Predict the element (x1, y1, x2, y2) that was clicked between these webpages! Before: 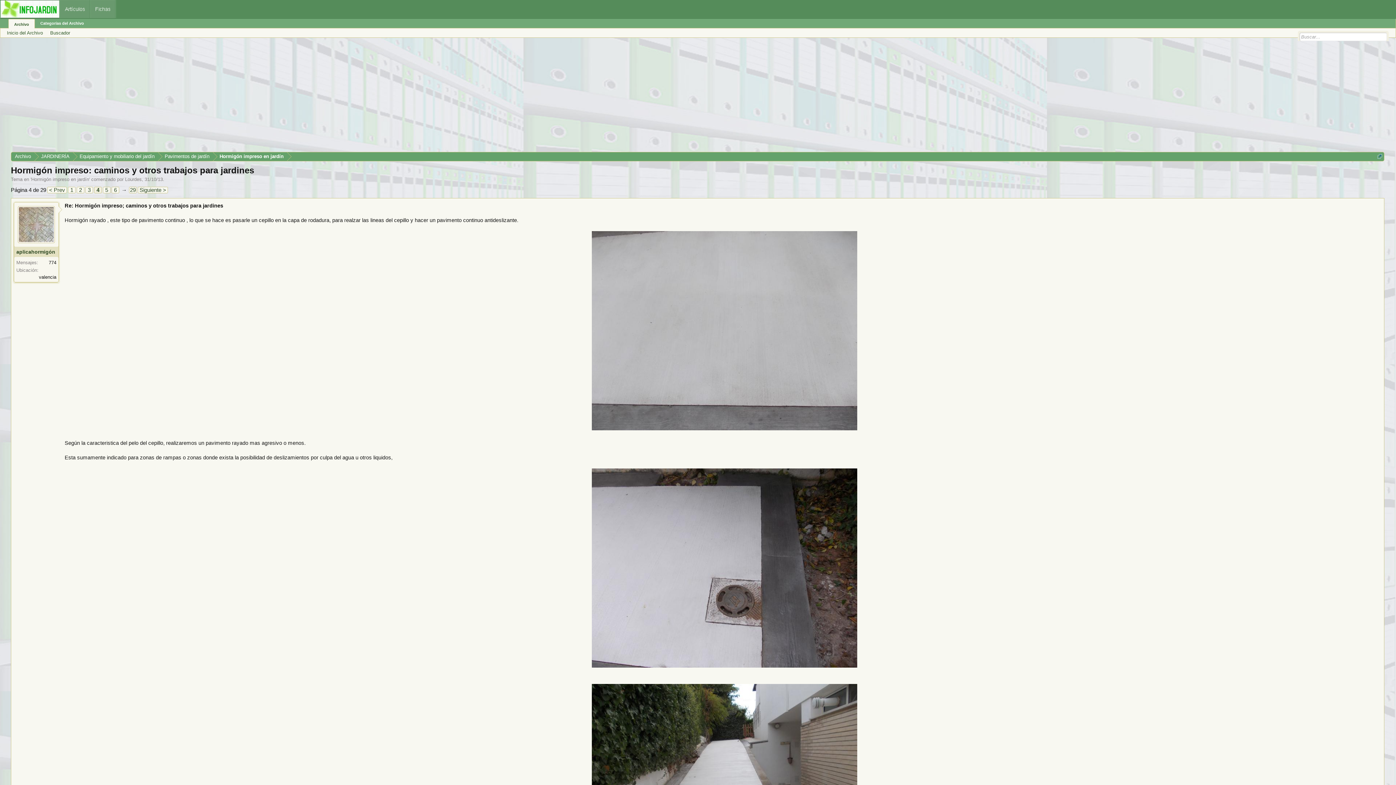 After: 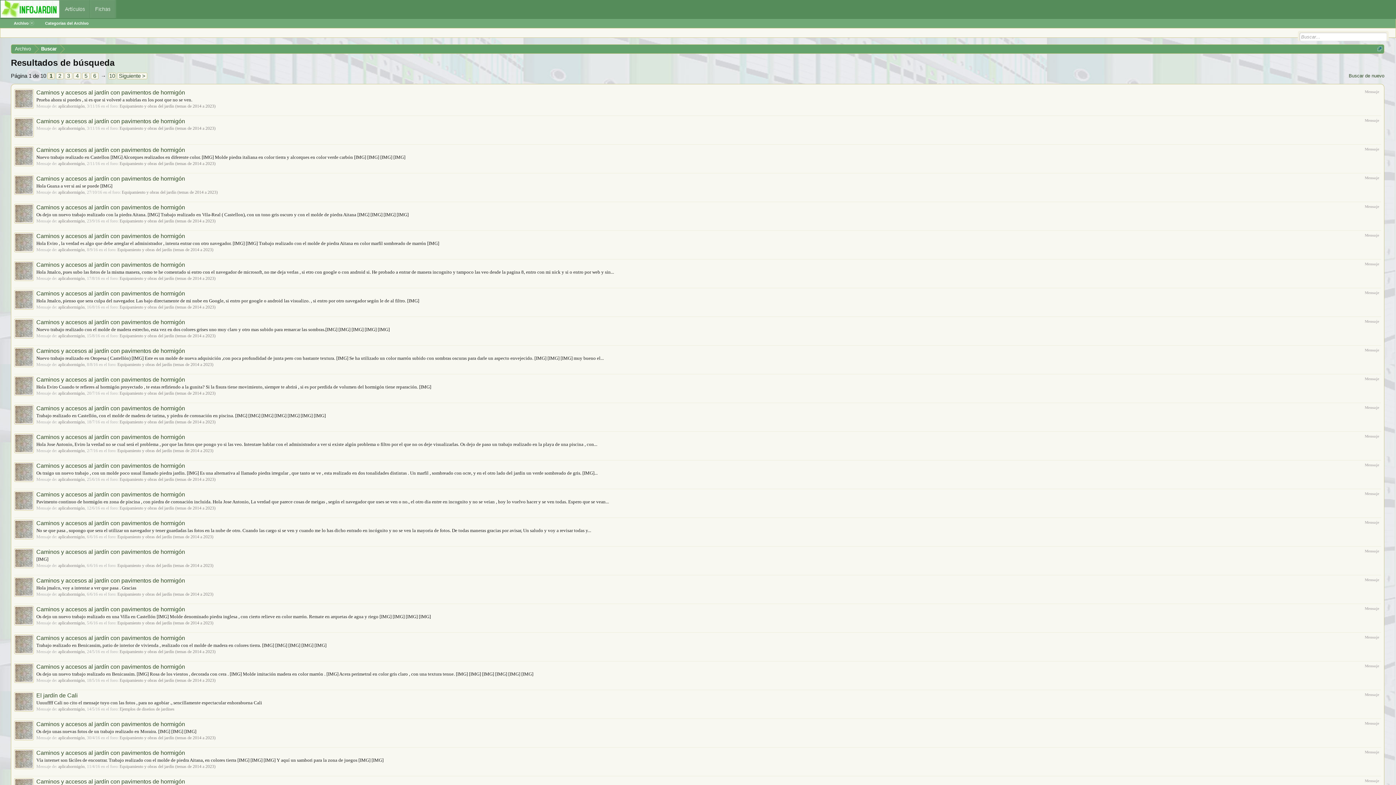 Action: bbox: (48, 260, 56, 265) label: 774